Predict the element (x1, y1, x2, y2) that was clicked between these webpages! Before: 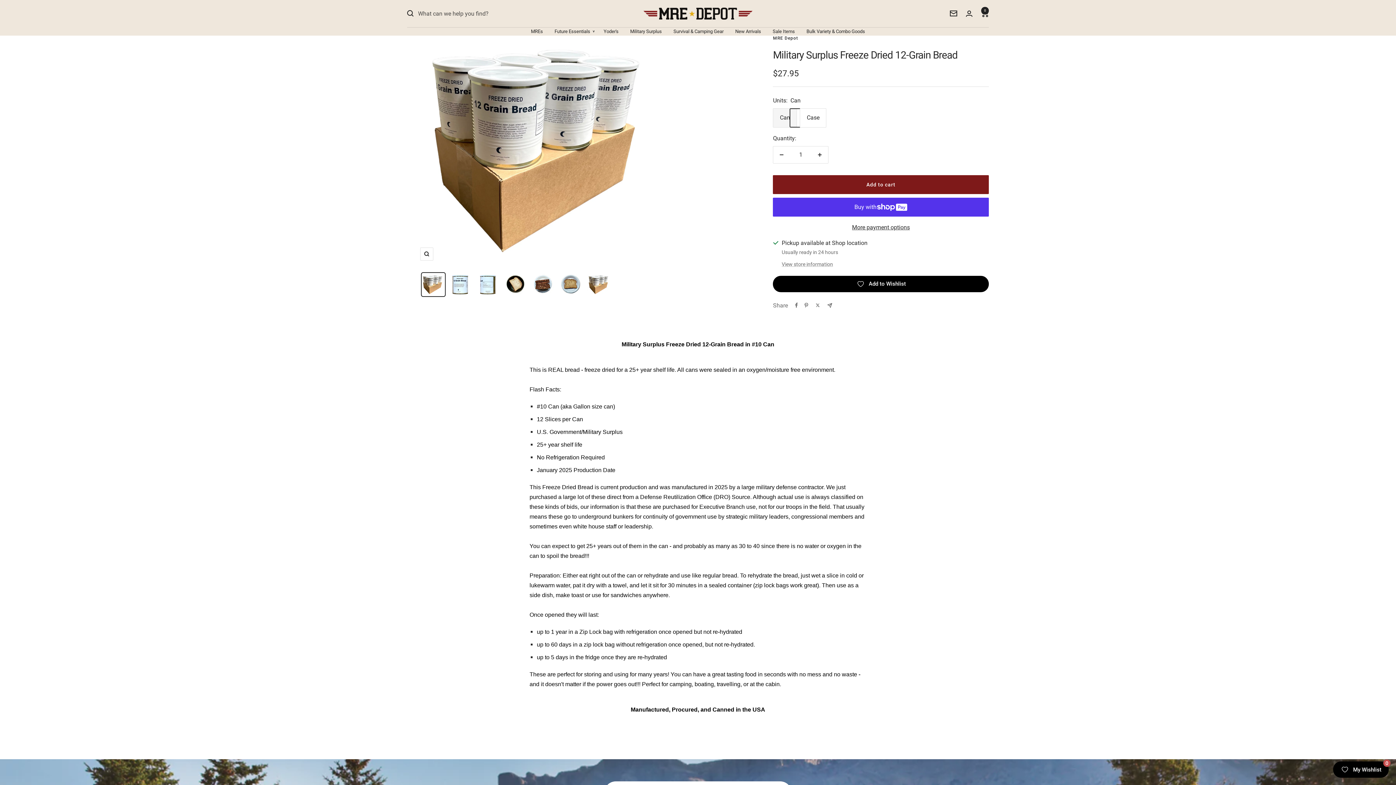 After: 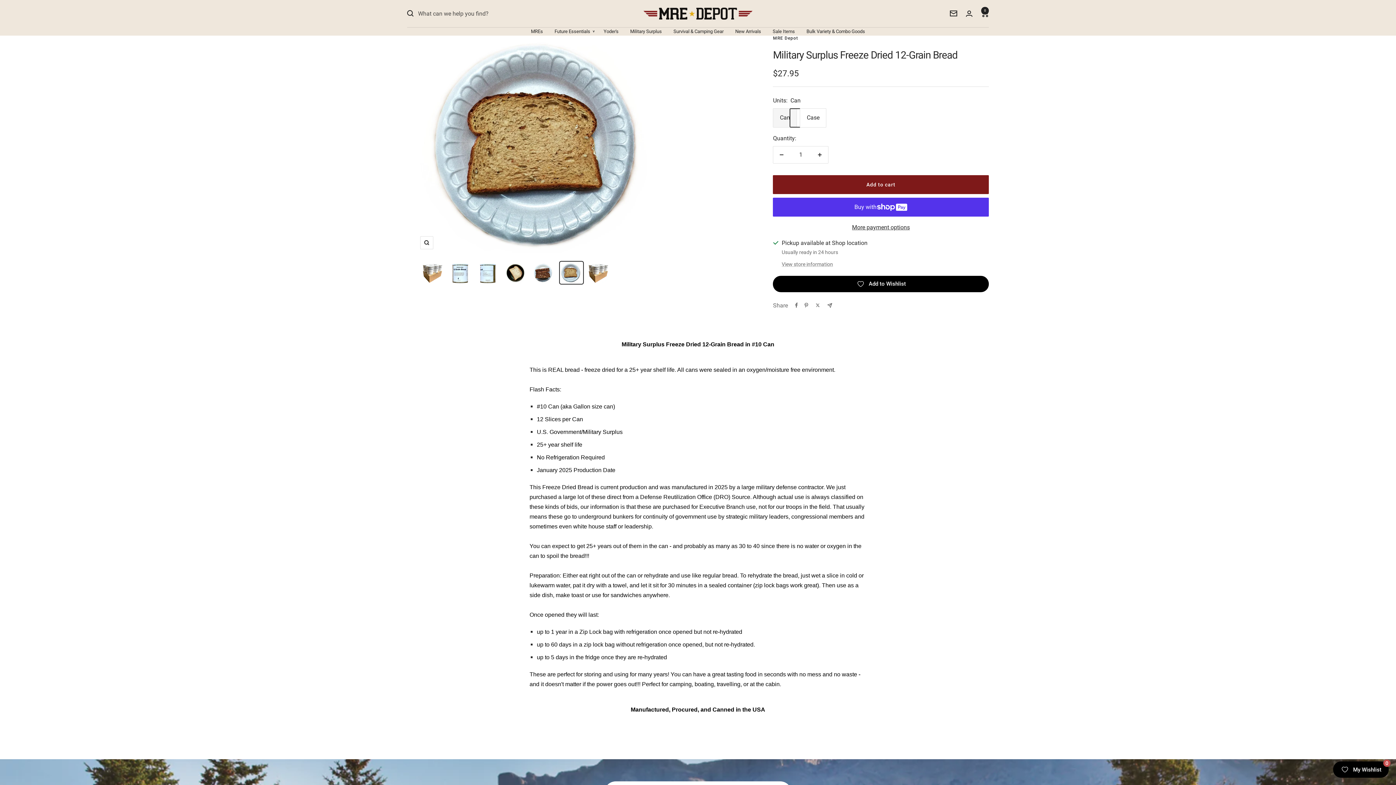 Action: bbox: (558, 272, 583, 295)